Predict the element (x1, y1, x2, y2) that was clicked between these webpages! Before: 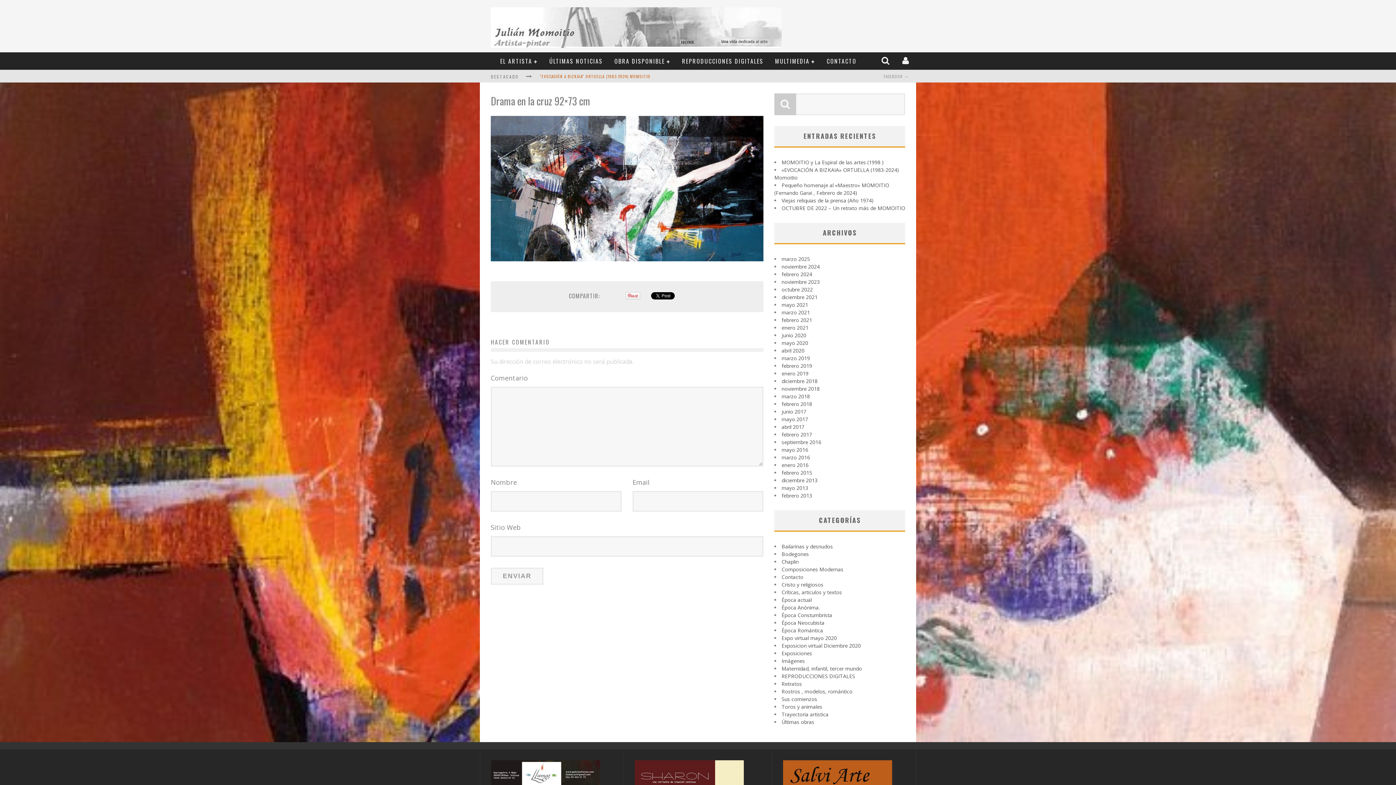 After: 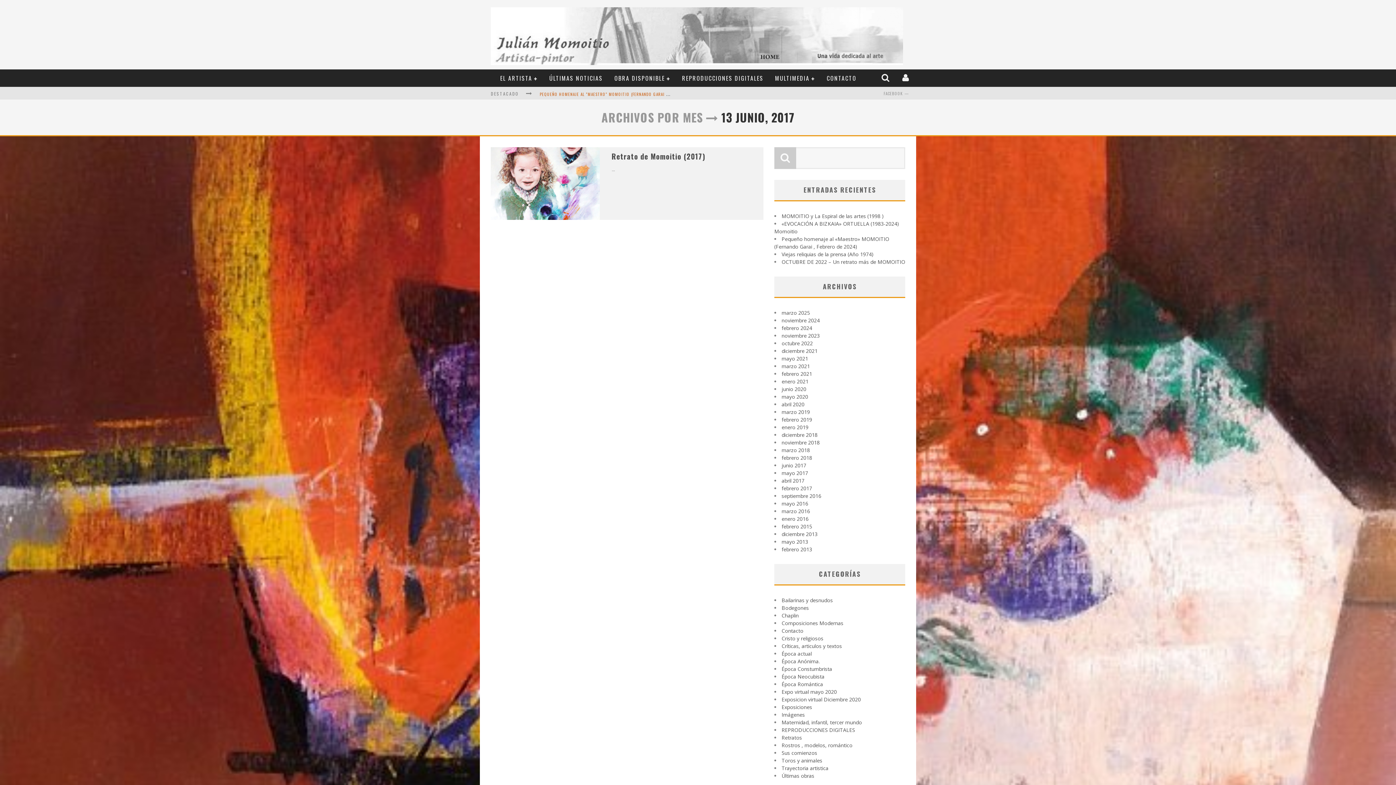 Action: label: junio 2017 bbox: (781, 408, 806, 415)